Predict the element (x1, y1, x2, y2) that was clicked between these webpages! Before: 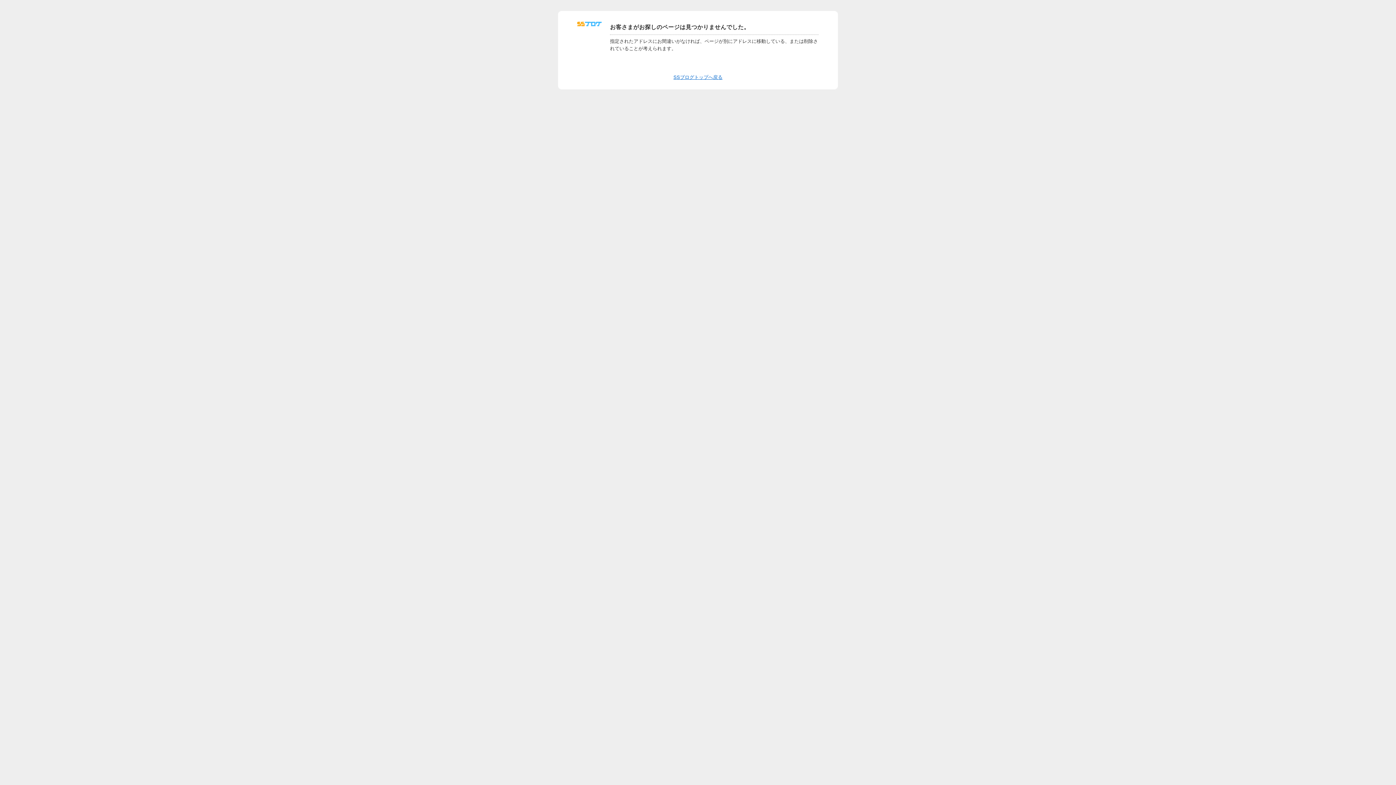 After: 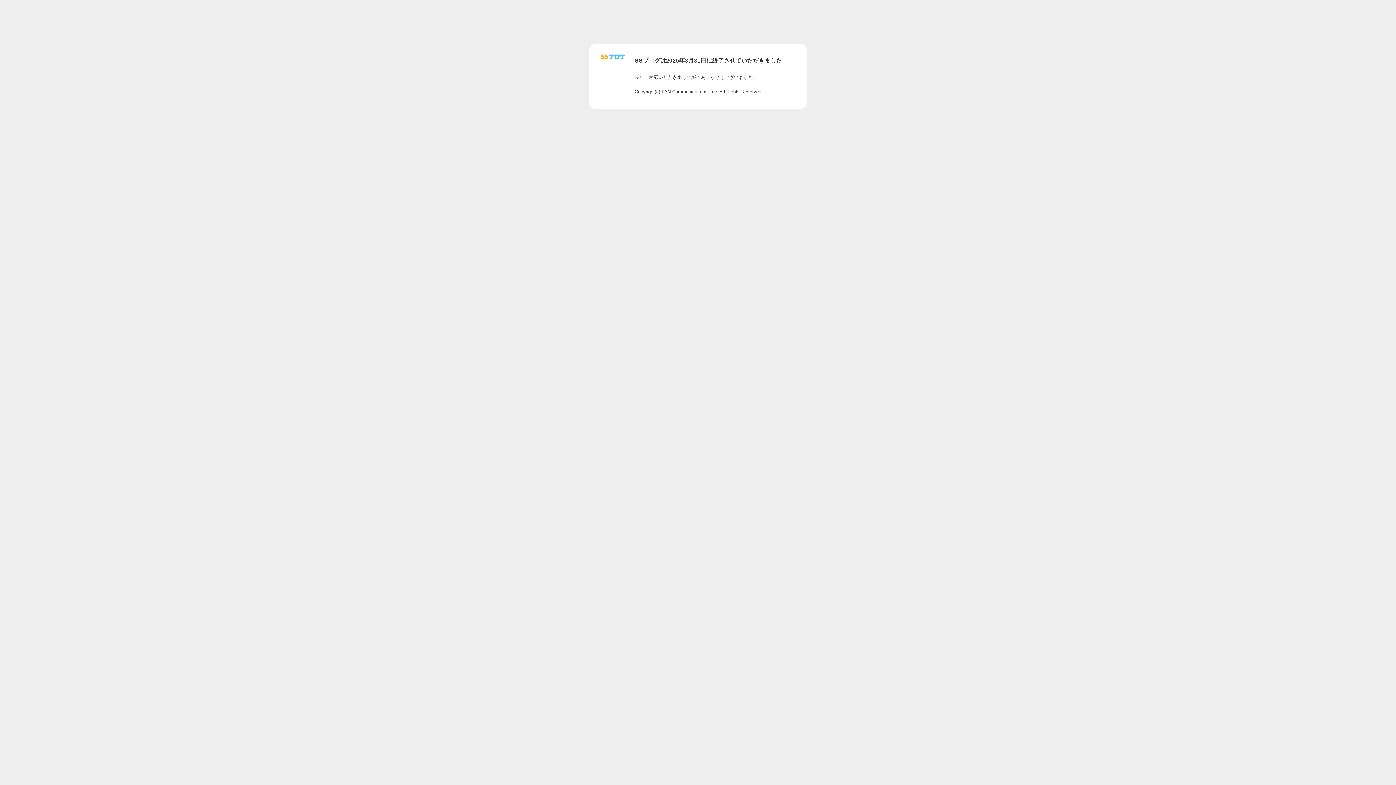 Action: bbox: (673, 74, 722, 80) label: SSブログトップへ戻る